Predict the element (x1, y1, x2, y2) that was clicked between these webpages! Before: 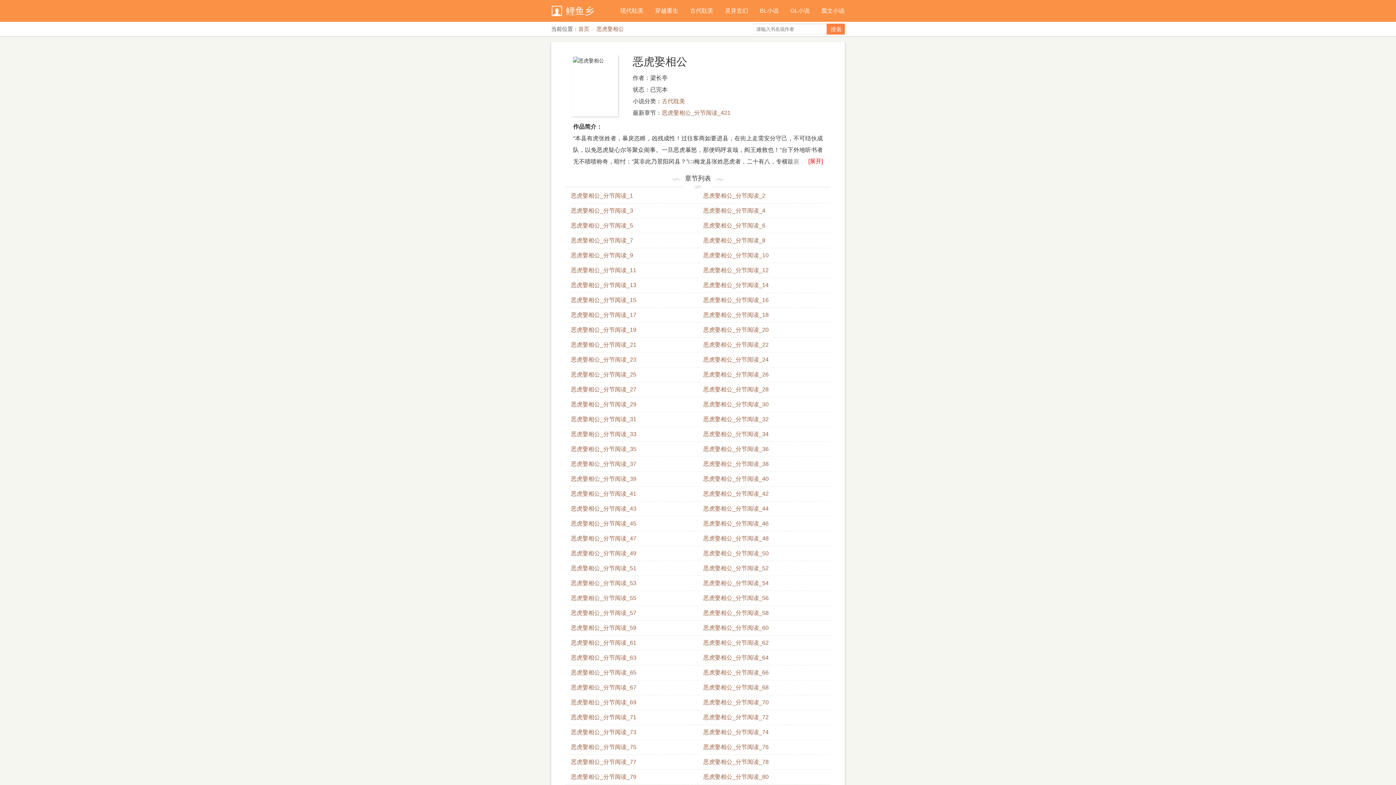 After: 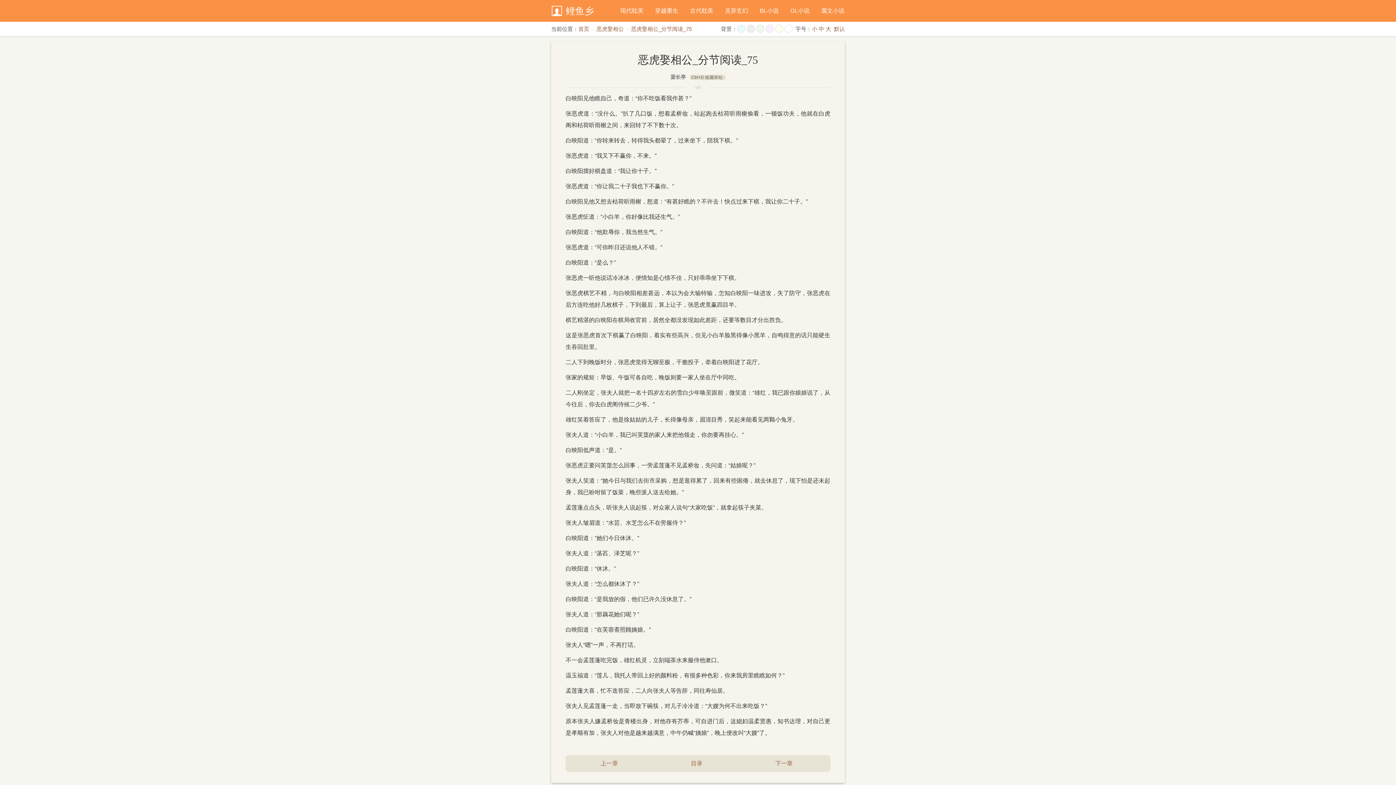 Action: bbox: (571, 740, 698, 754) label: 恶虎娶相公_分节阅读_75